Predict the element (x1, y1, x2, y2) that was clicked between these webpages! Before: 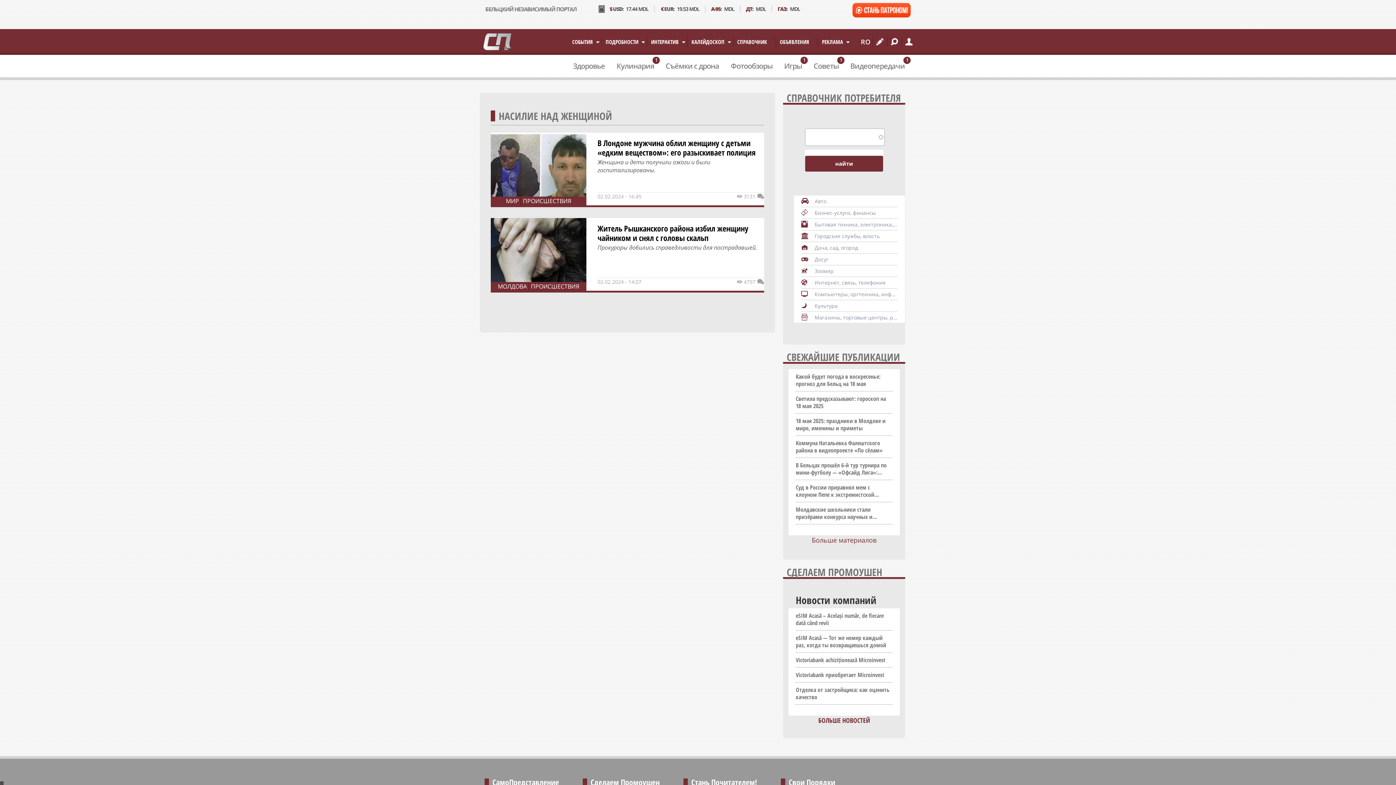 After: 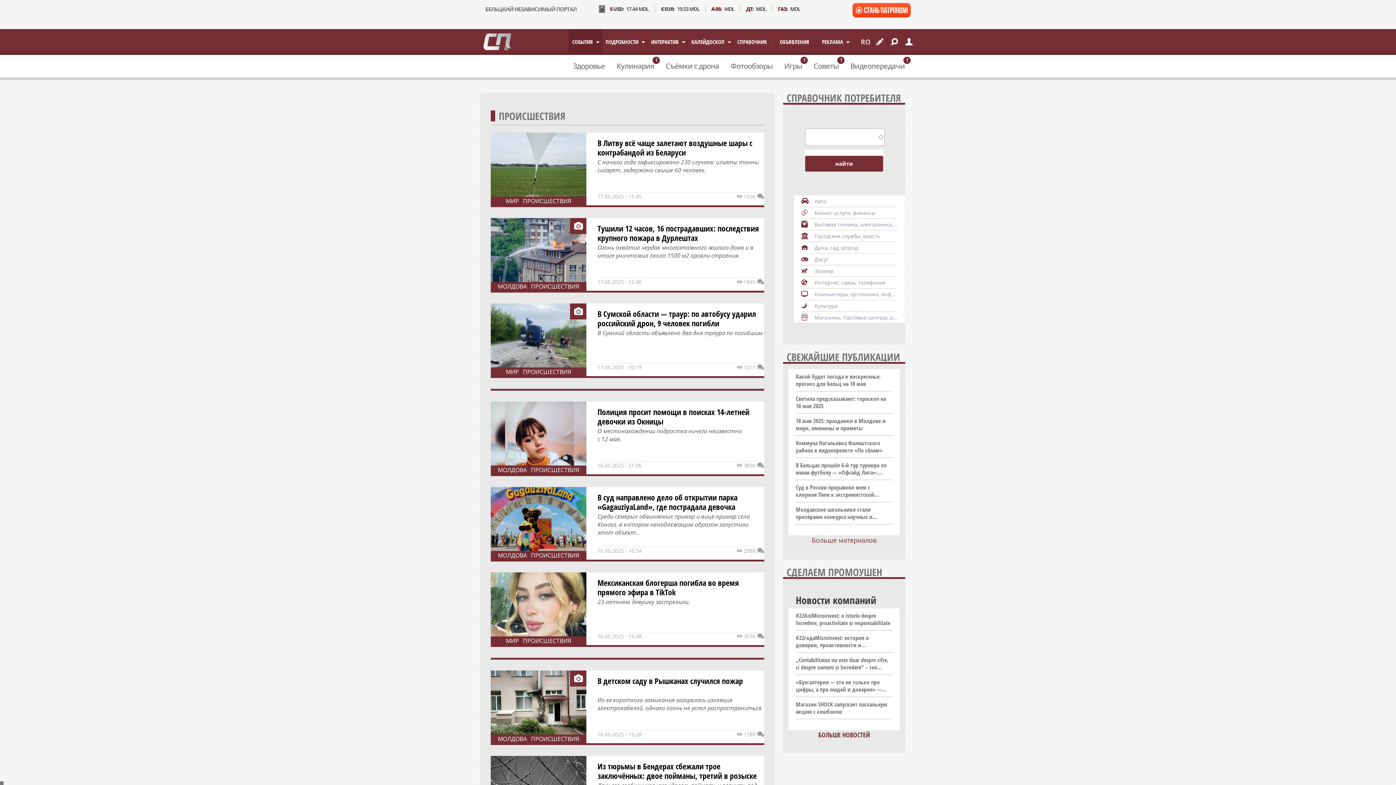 Action: bbox: (531, 282, 579, 290) label: ПРОИСШЕСТВИЯ